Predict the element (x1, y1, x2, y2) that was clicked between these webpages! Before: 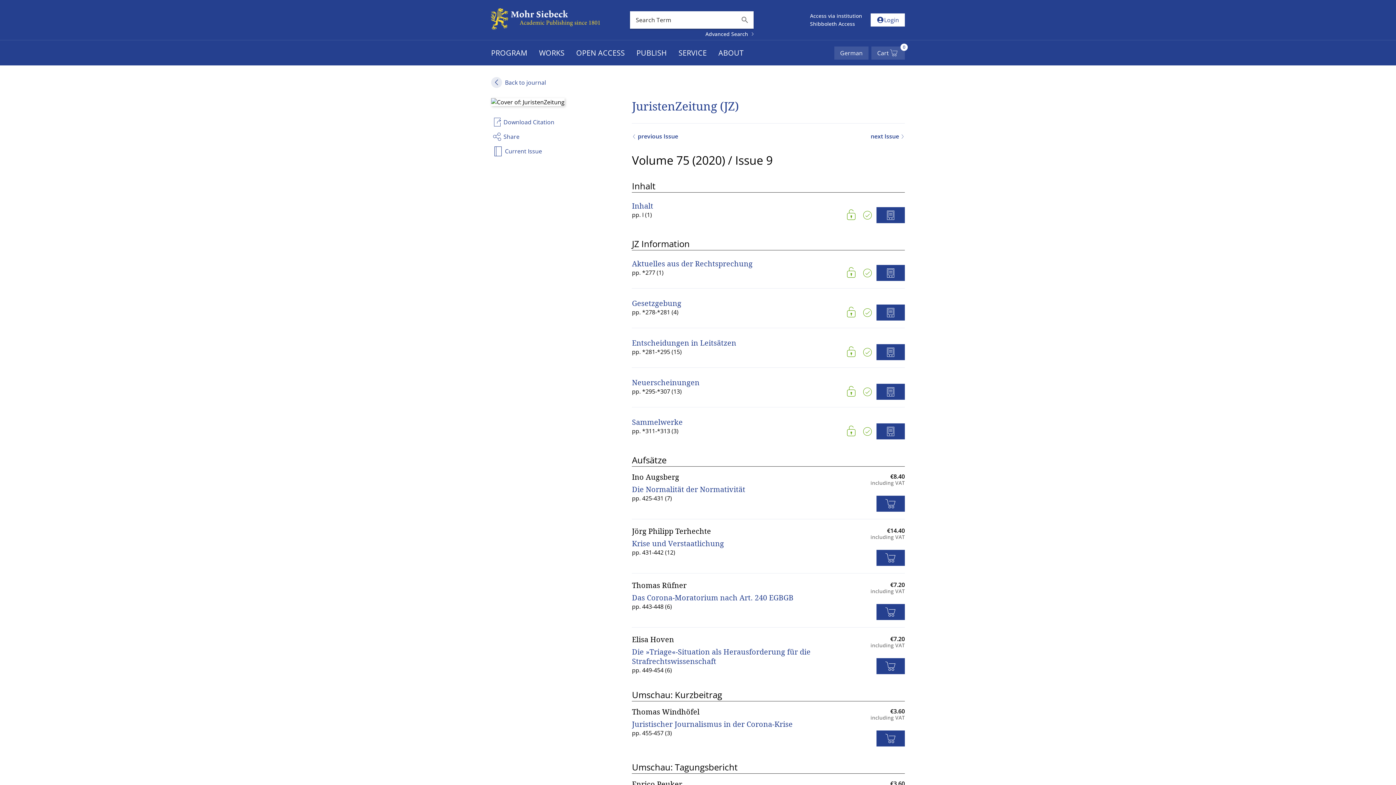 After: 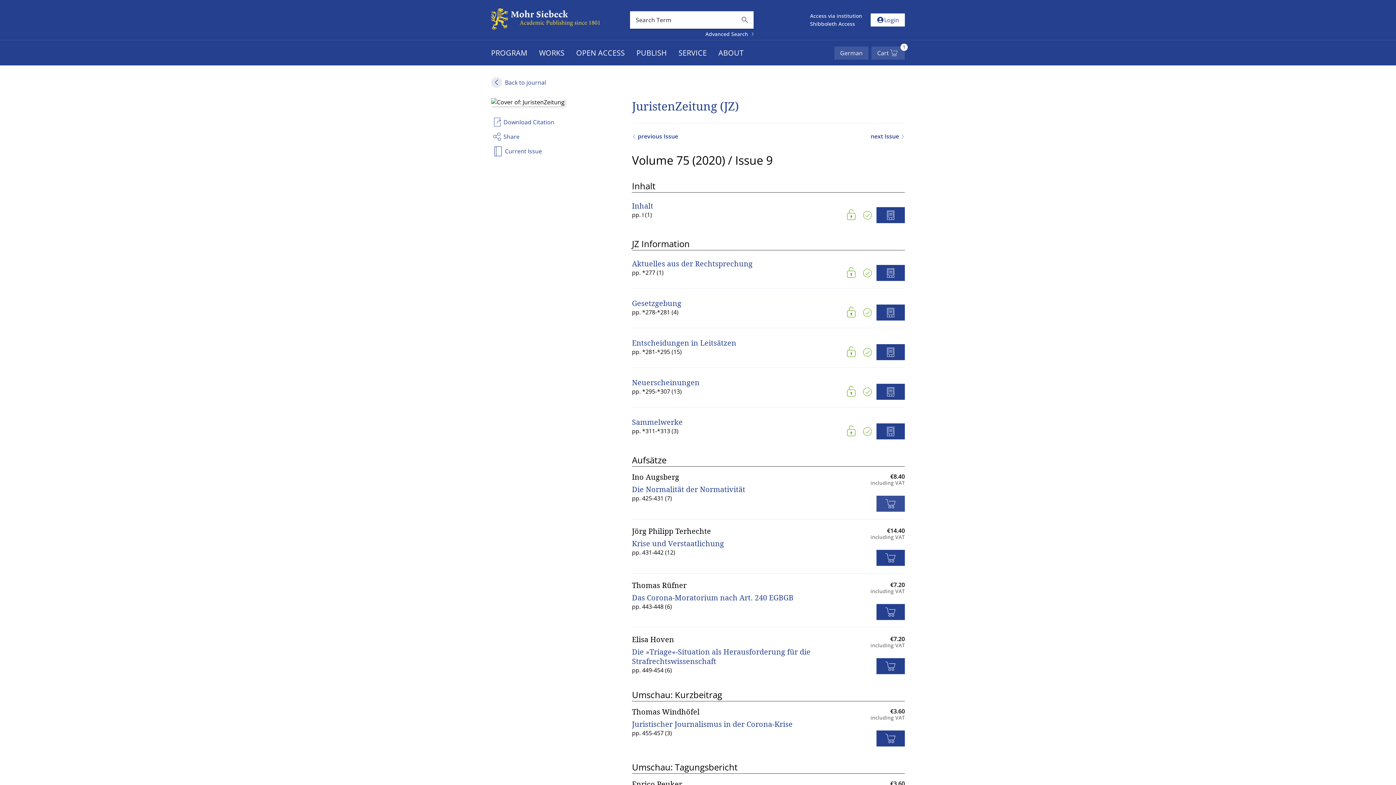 Action: bbox: (876, 496, 905, 512)